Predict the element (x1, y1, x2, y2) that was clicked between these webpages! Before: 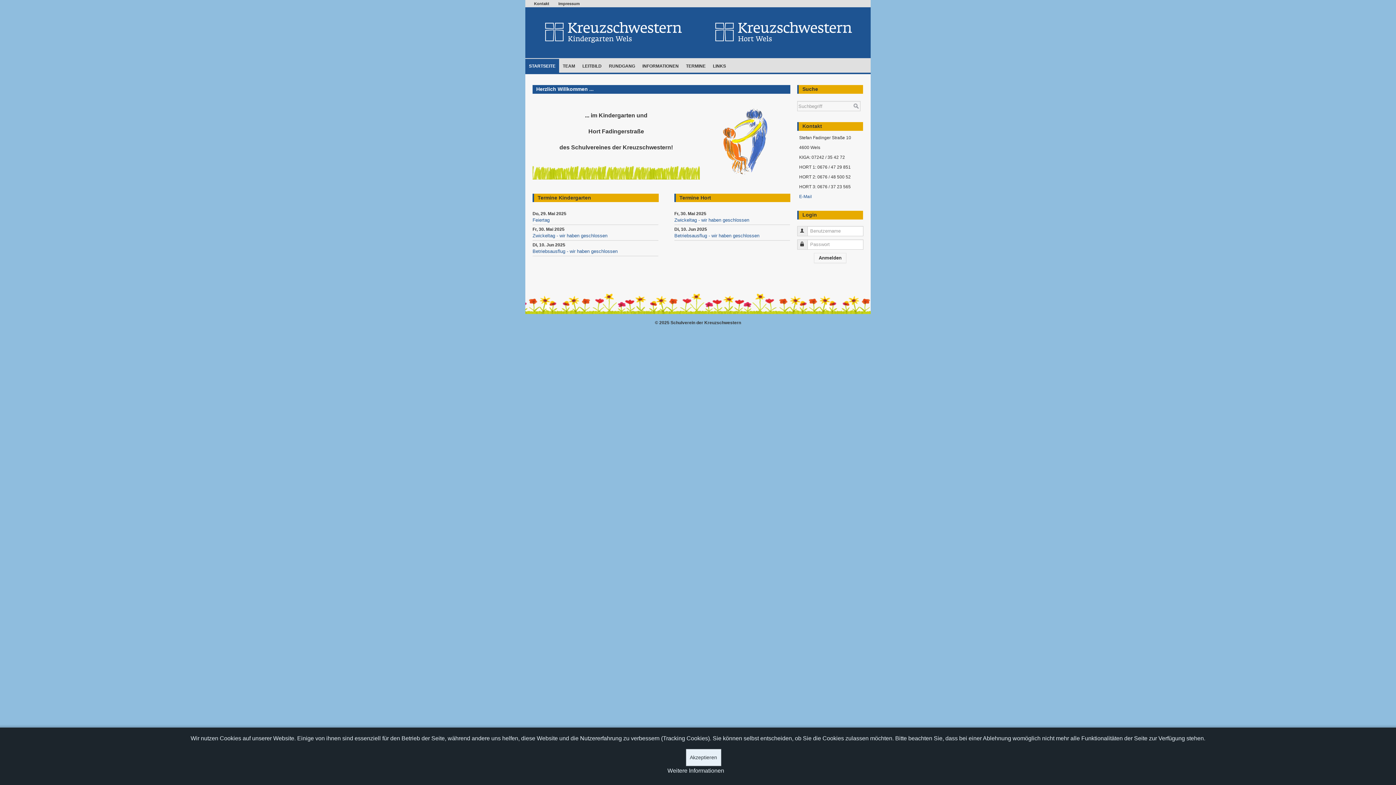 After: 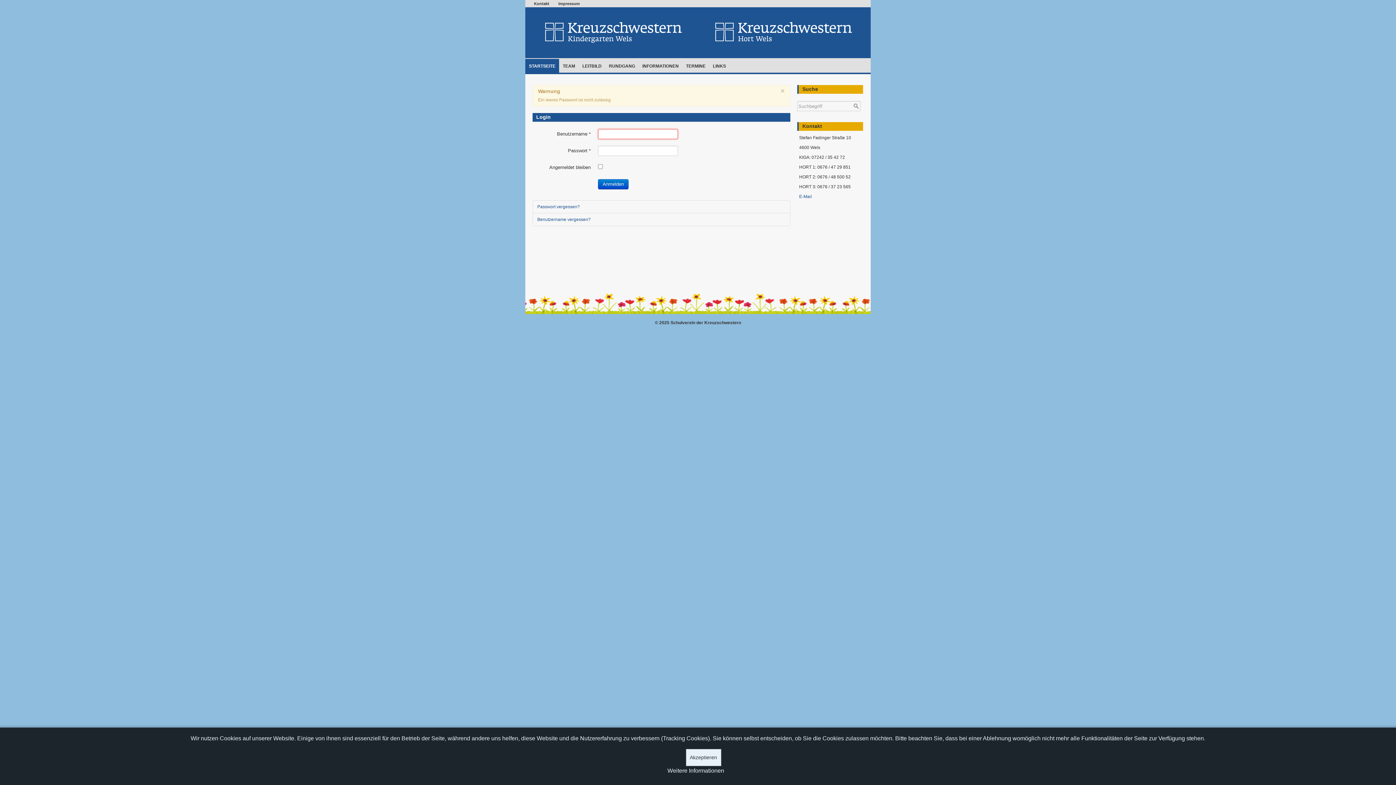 Action: label: Anmelden bbox: (814, 253, 846, 263)